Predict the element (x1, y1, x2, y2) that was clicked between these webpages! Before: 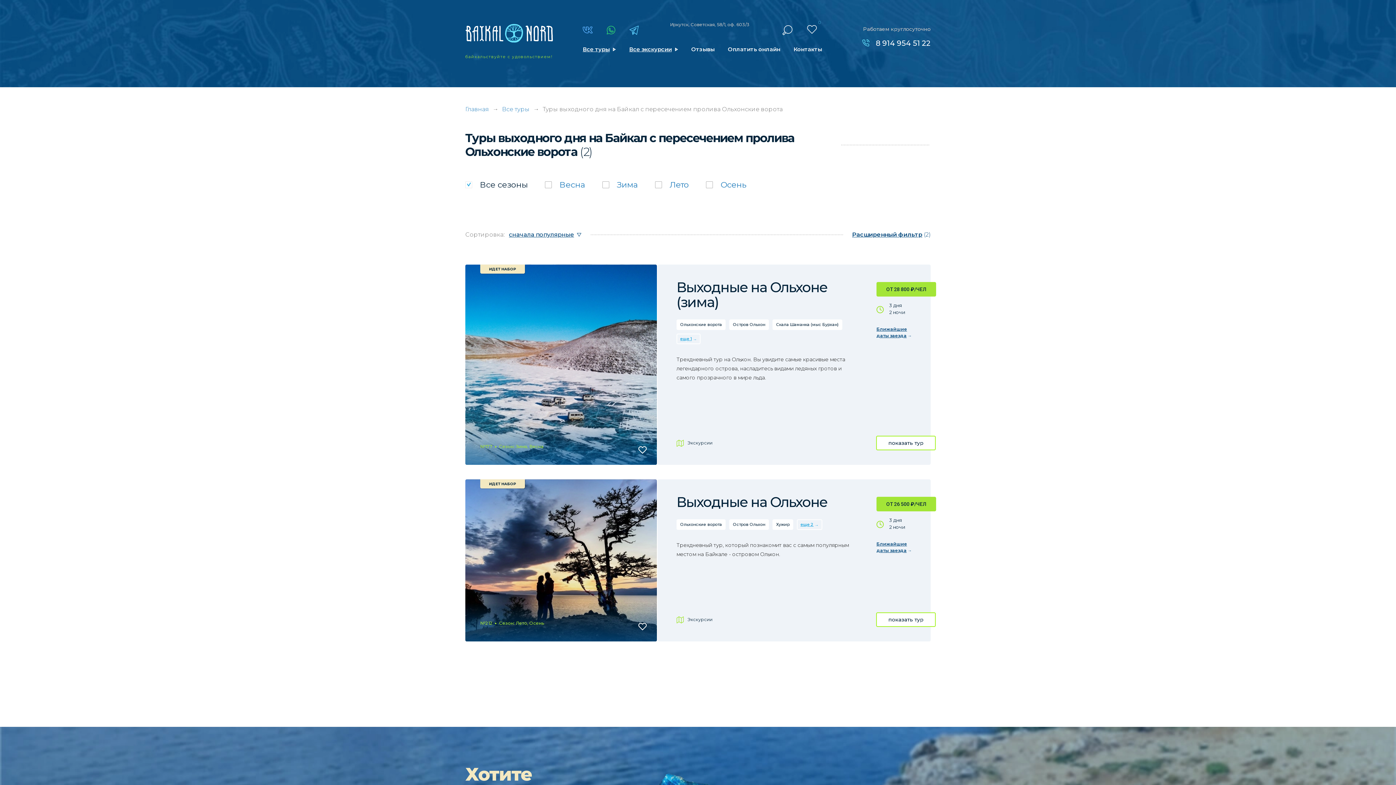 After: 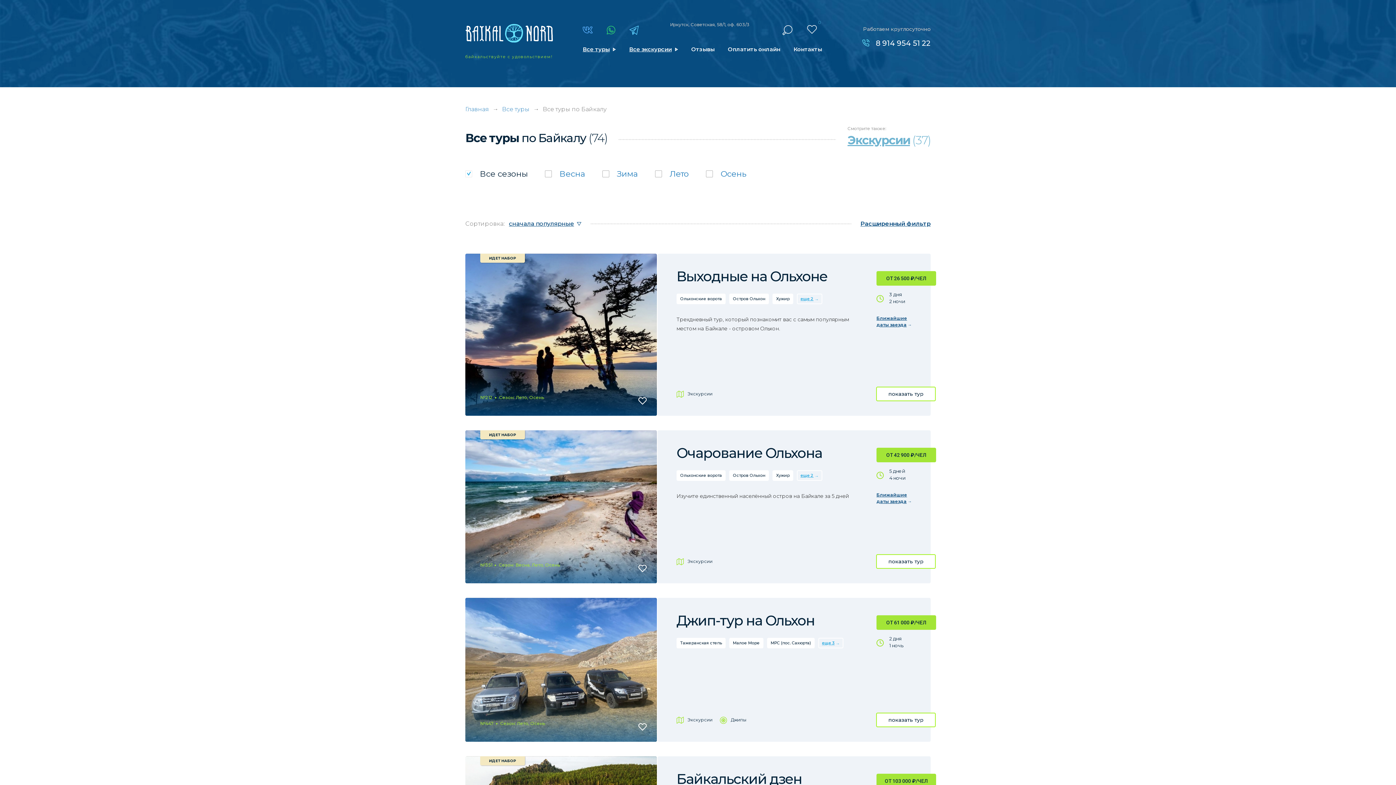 Action: bbox: (582, 45, 616, 53) label: Все туры